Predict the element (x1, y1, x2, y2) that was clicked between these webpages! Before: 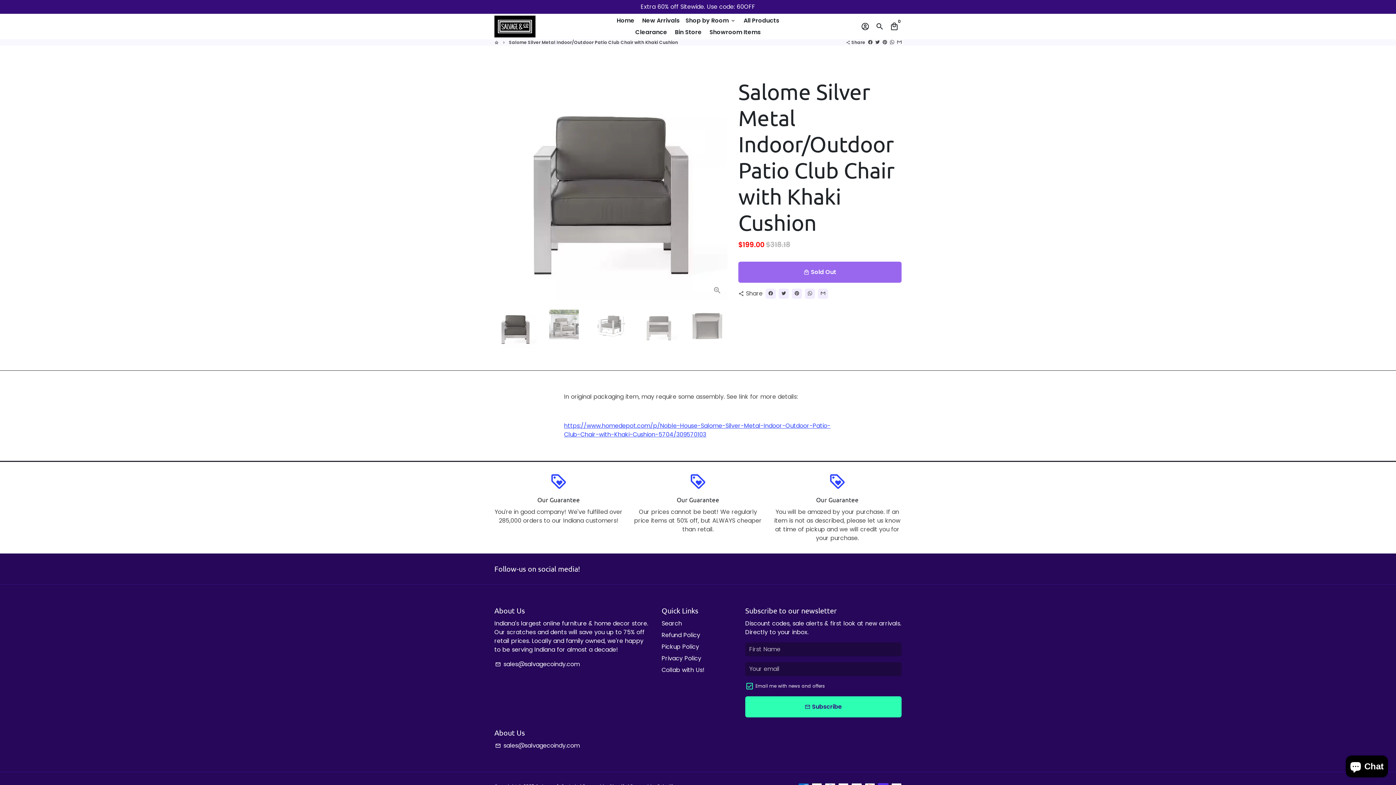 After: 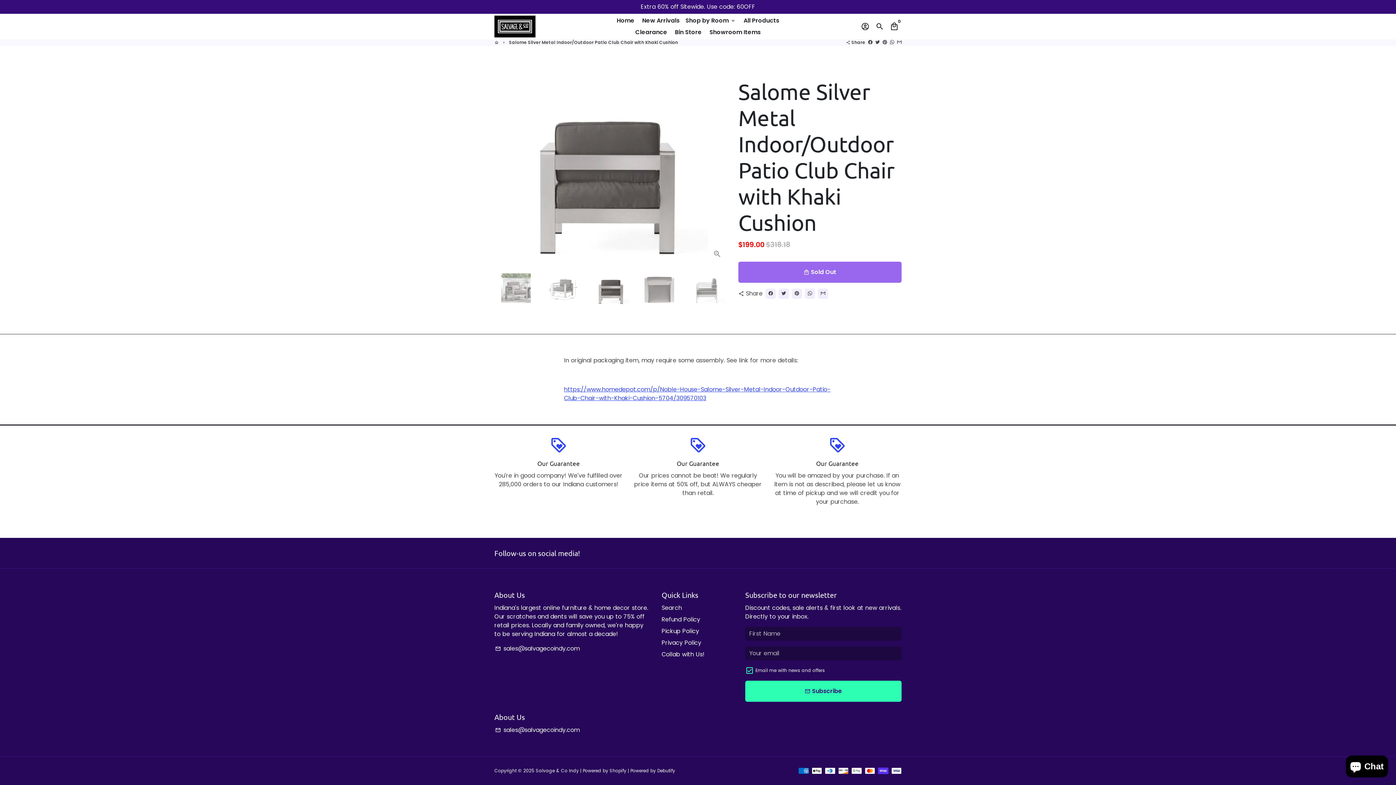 Action: bbox: (638, 306, 680, 342)